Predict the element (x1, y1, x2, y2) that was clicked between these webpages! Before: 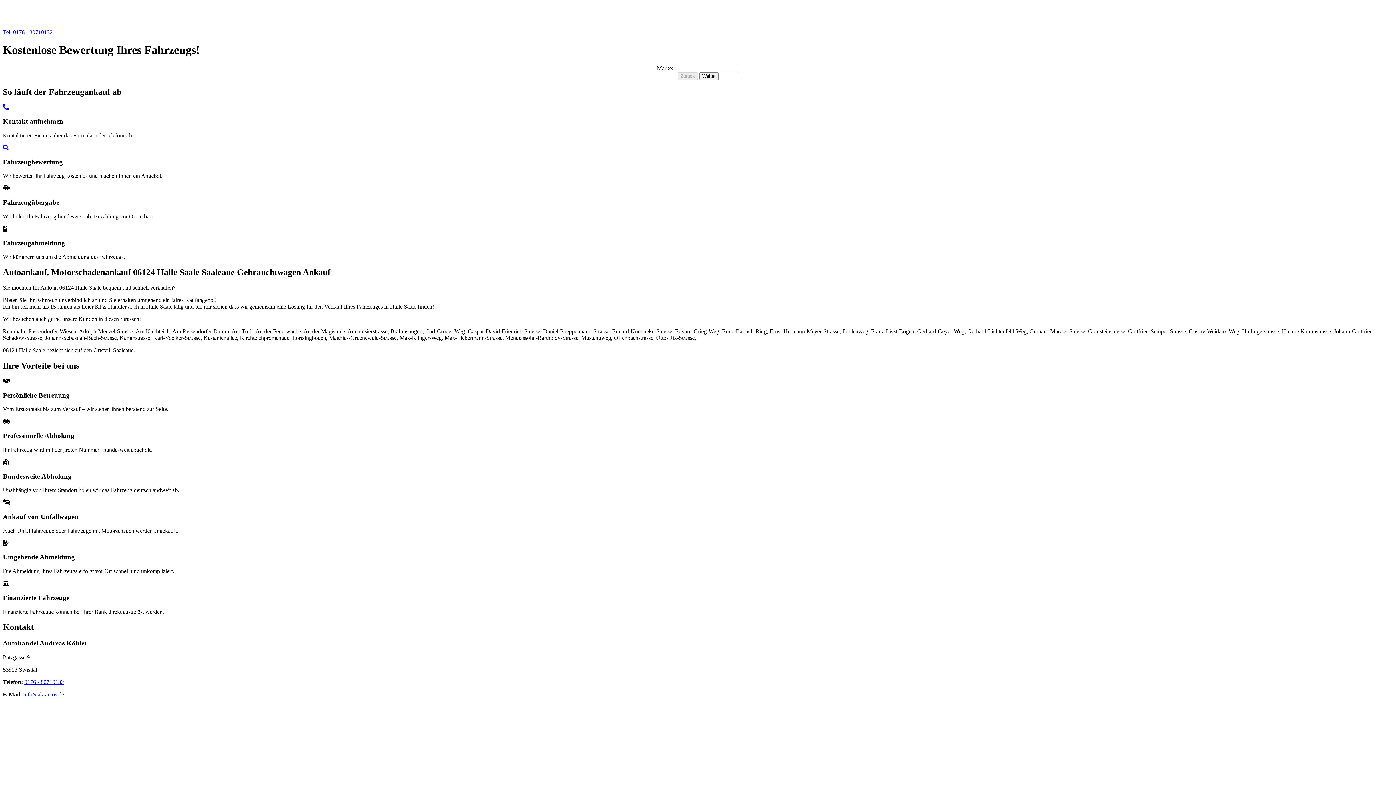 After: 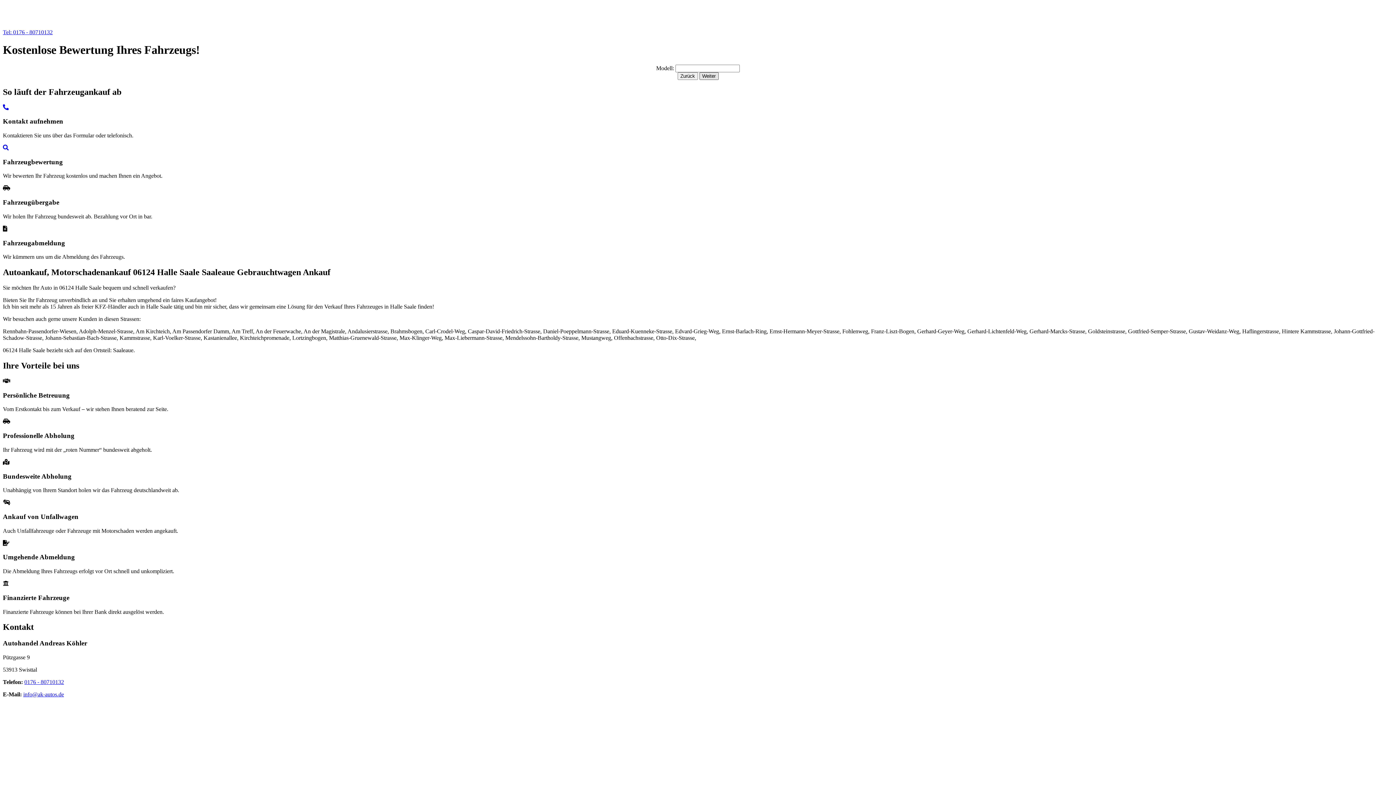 Action: bbox: (699, 72, 718, 79) label: Weiter